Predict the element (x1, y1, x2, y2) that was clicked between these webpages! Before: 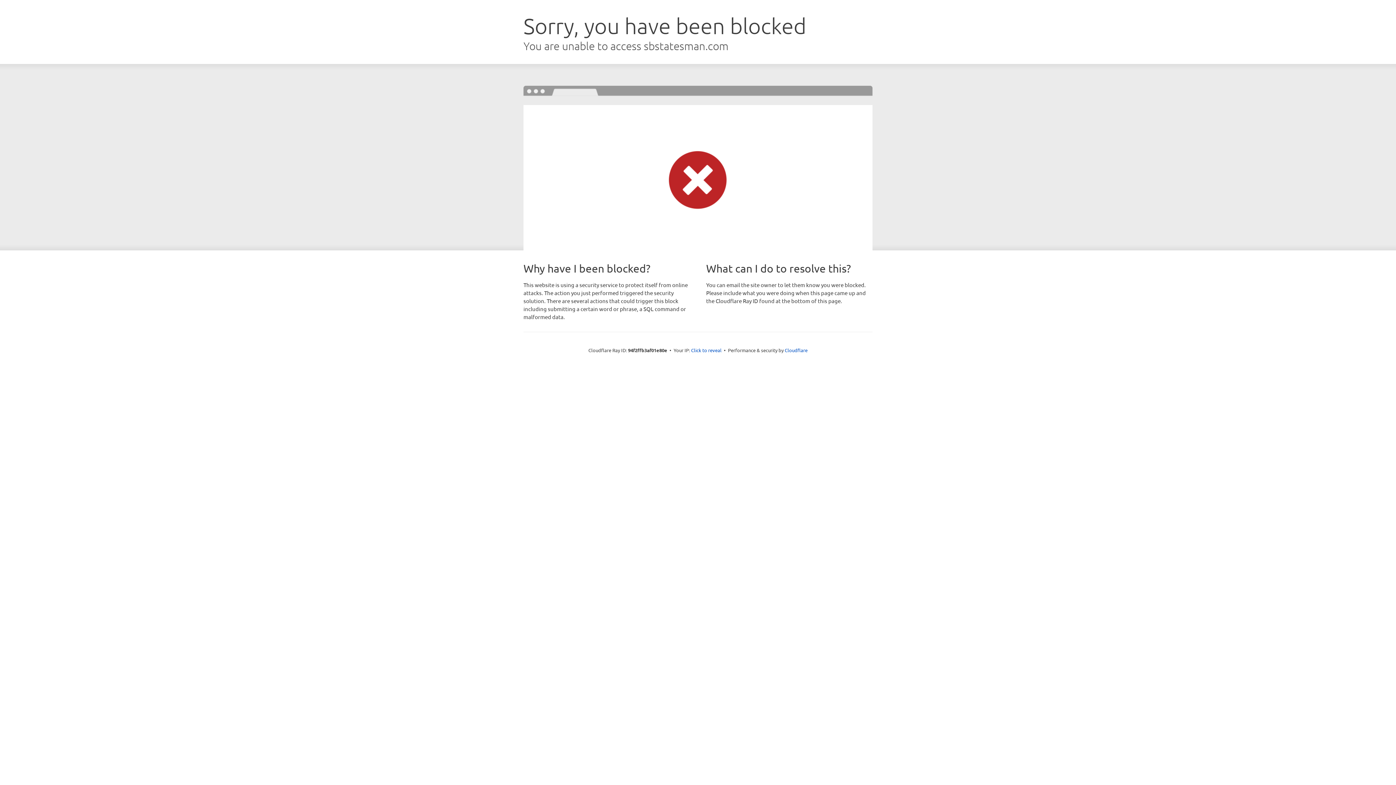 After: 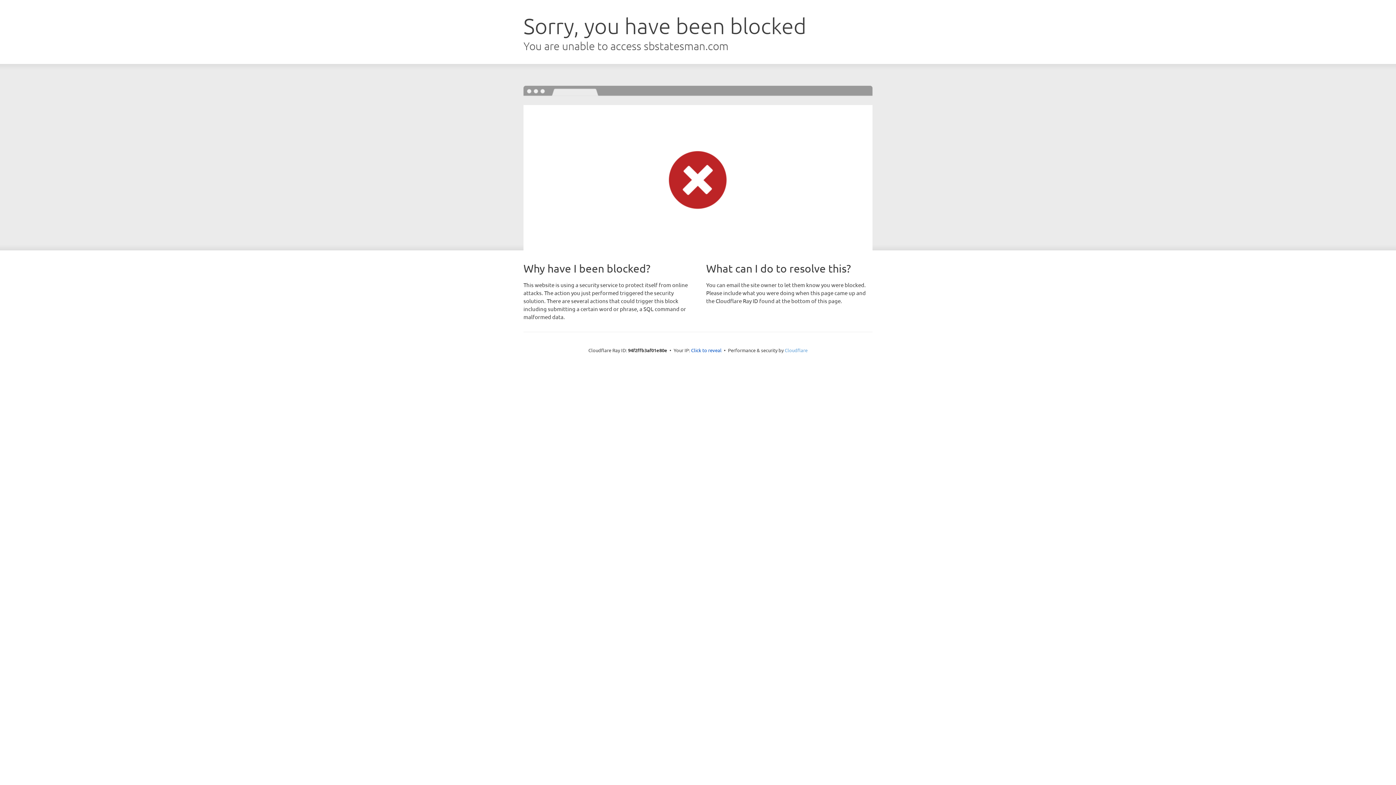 Action: label: Cloudflare bbox: (784, 347, 807, 353)